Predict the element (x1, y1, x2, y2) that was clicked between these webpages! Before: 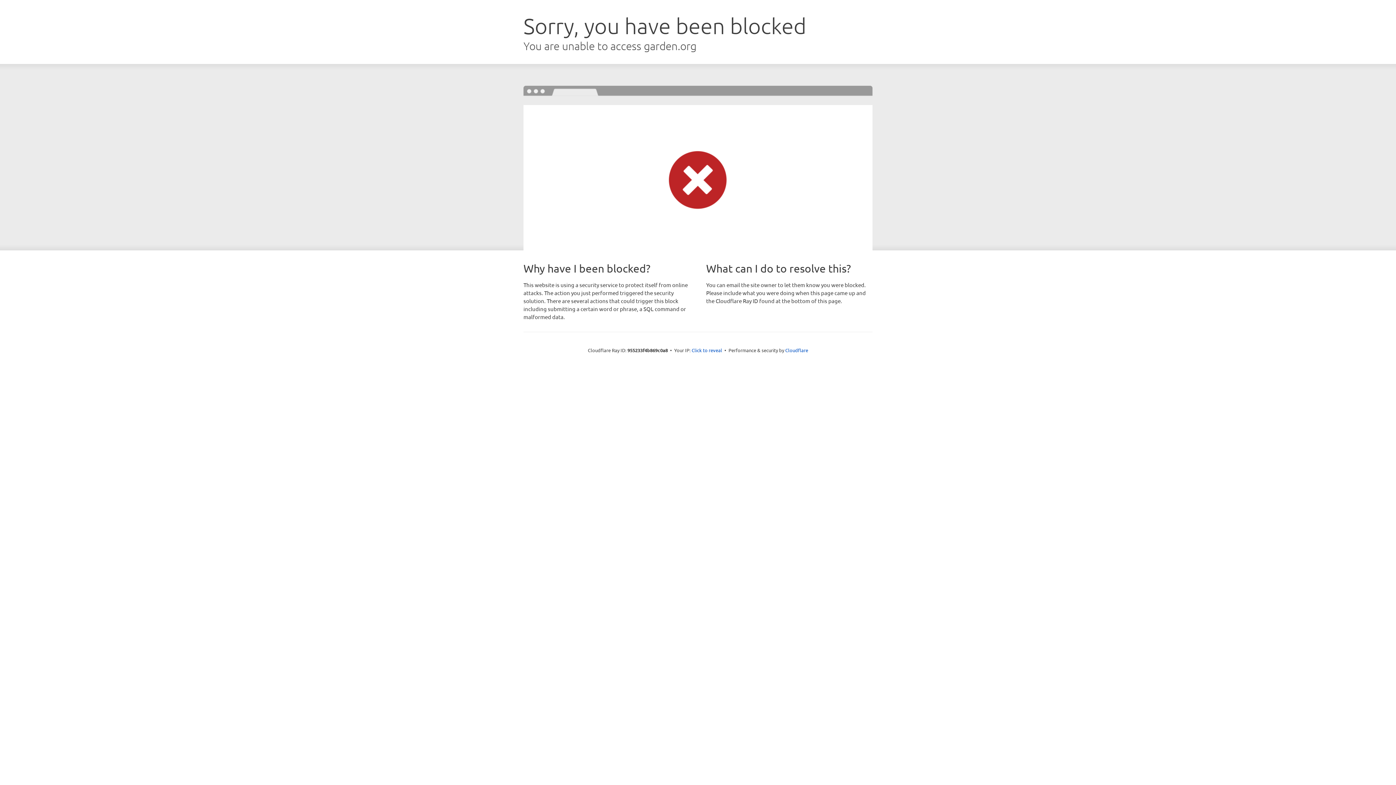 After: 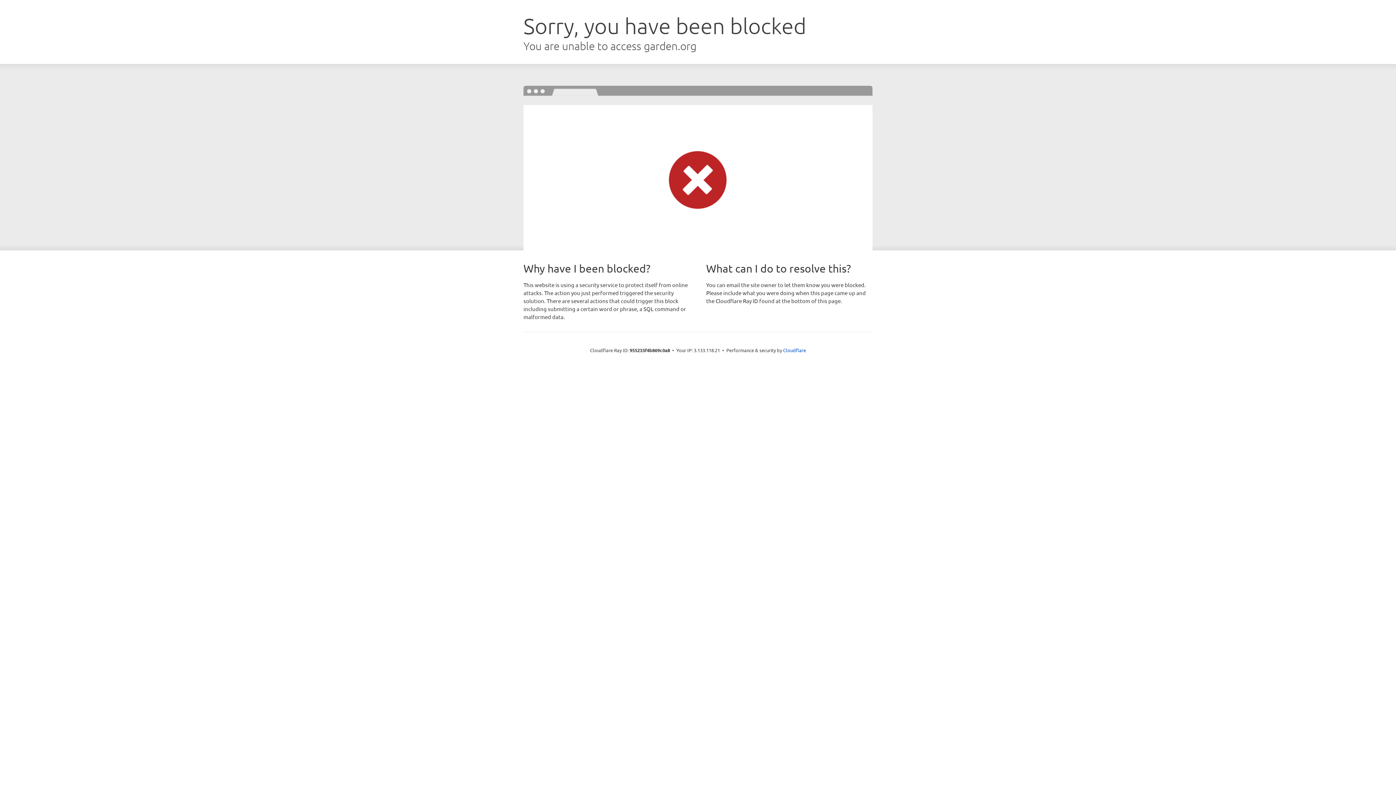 Action: label: Click to reveal bbox: (691, 346, 722, 353)